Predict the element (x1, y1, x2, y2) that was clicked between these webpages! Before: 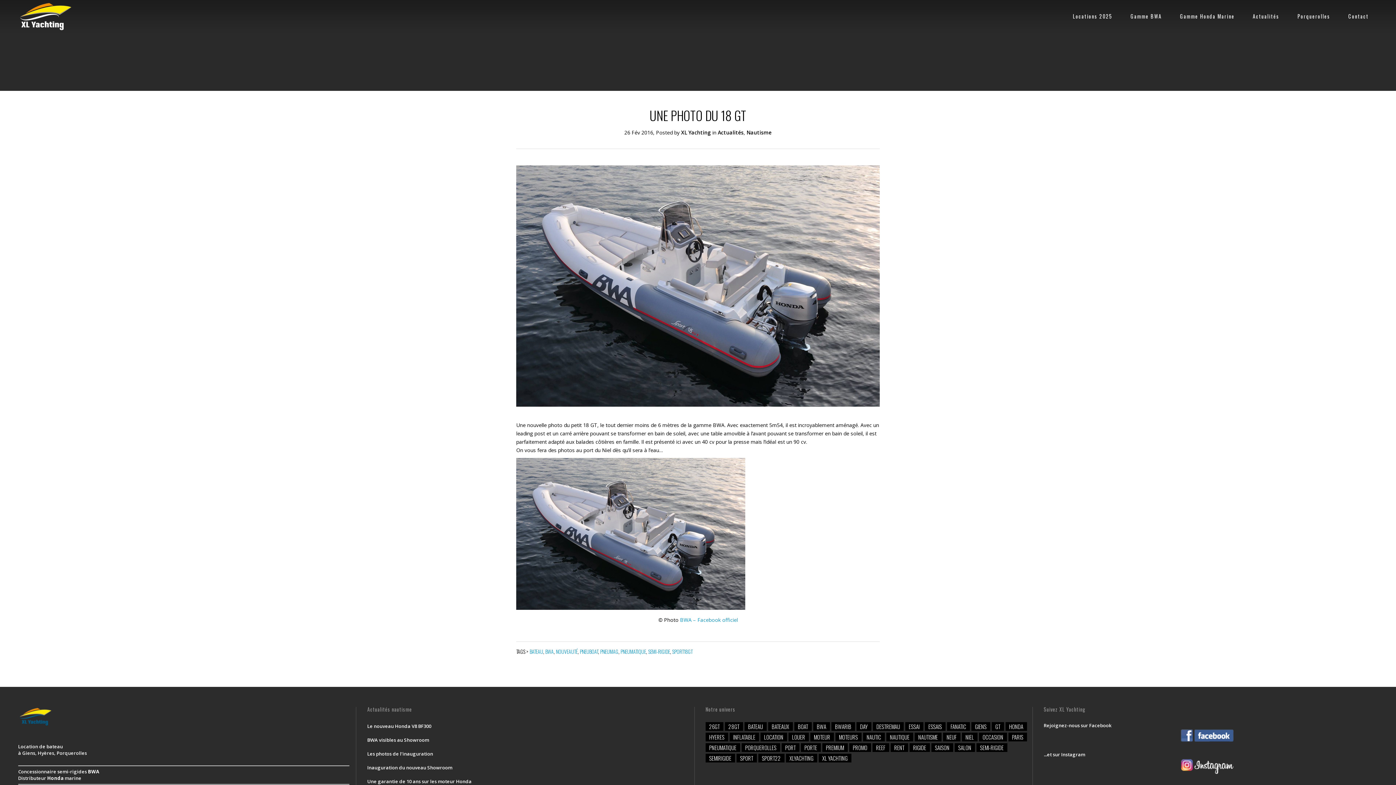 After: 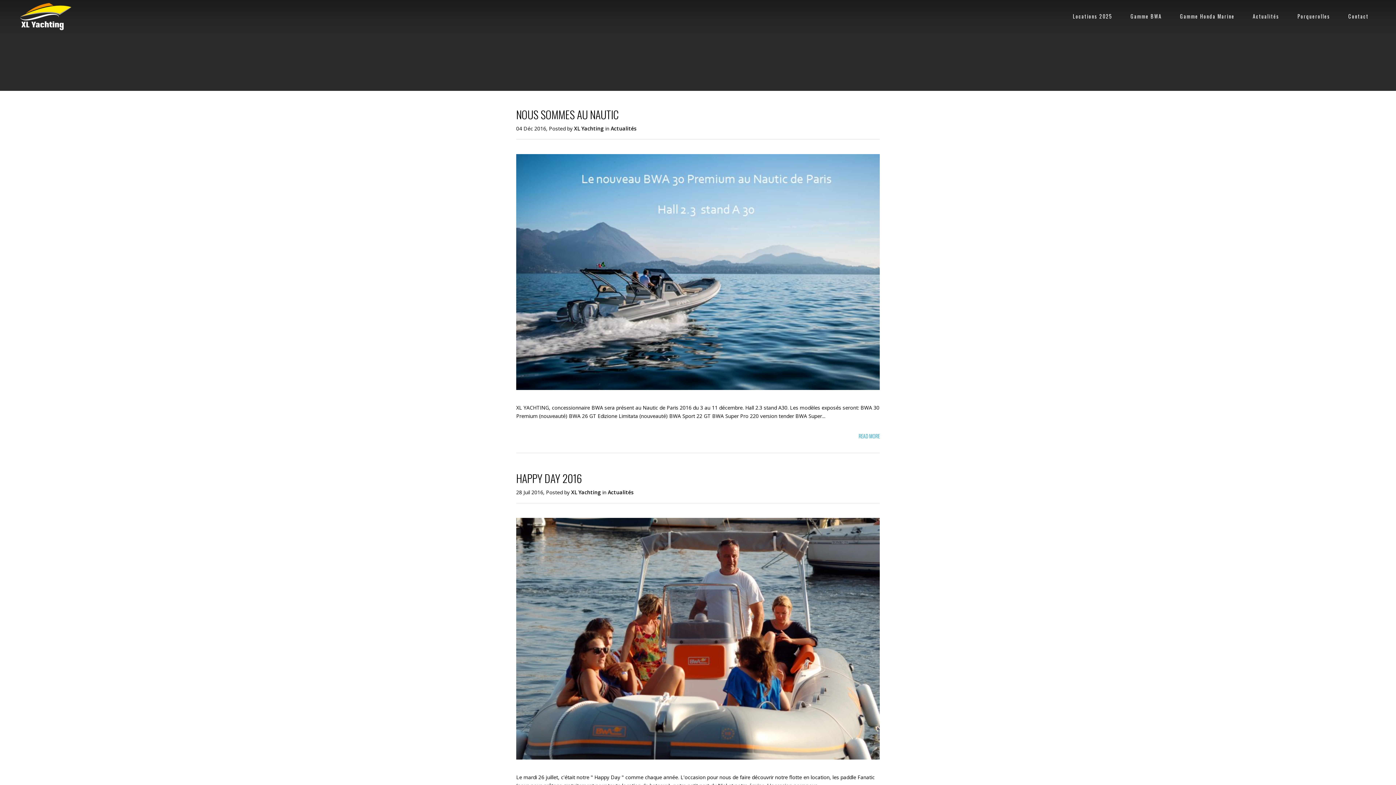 Action: bbox: (705, 754, 735, 763) label: semirigide (4 éléments)